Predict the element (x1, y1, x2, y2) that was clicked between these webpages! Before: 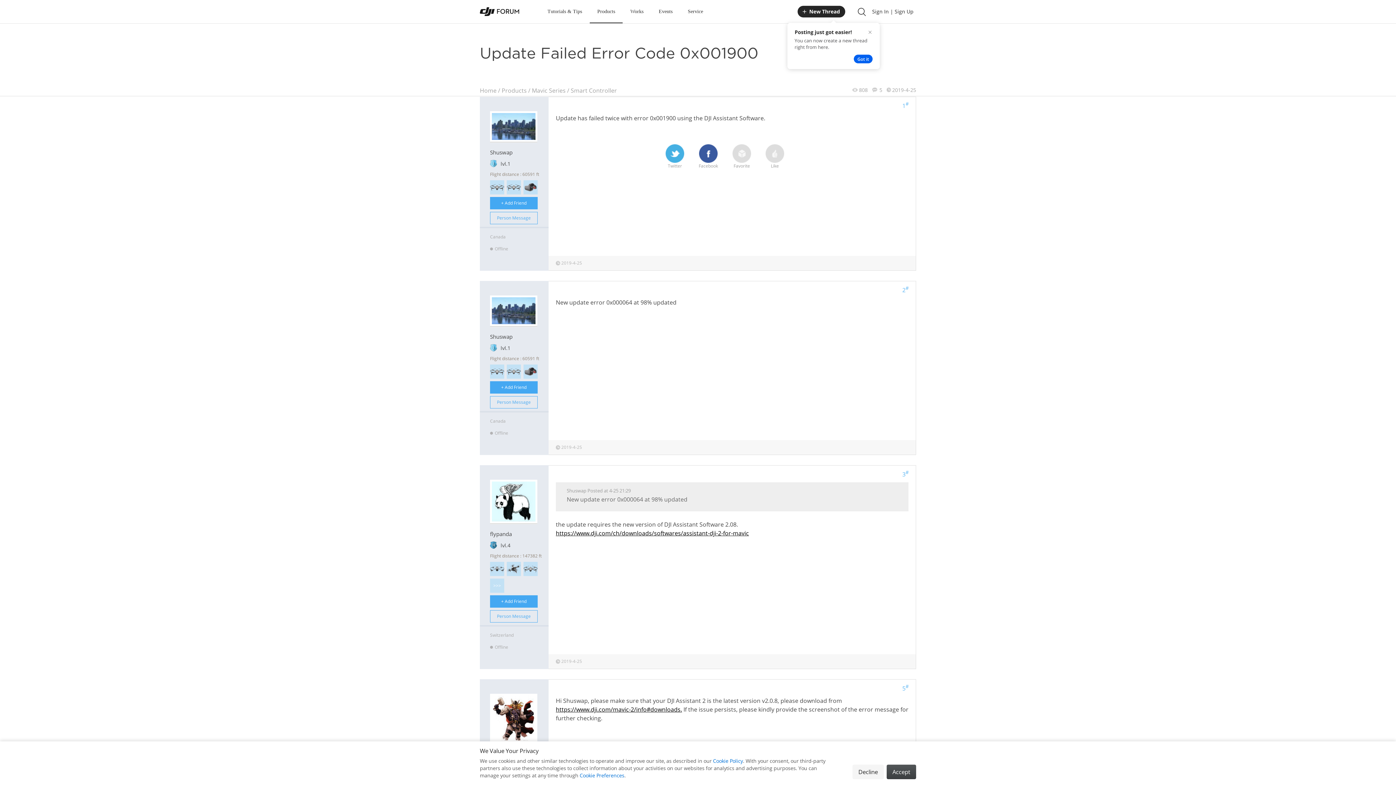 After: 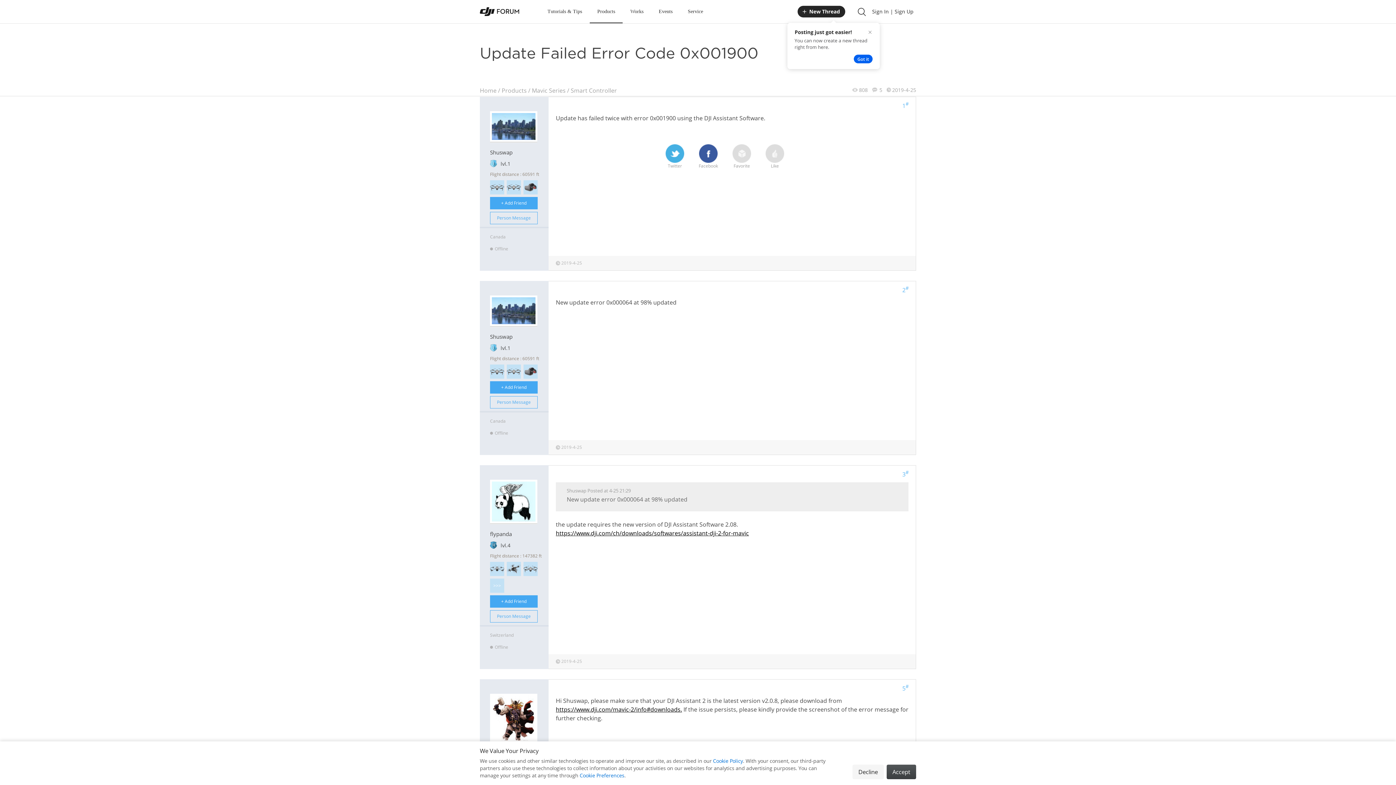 Action: label:   bbox: (899, 470, 901, 478)